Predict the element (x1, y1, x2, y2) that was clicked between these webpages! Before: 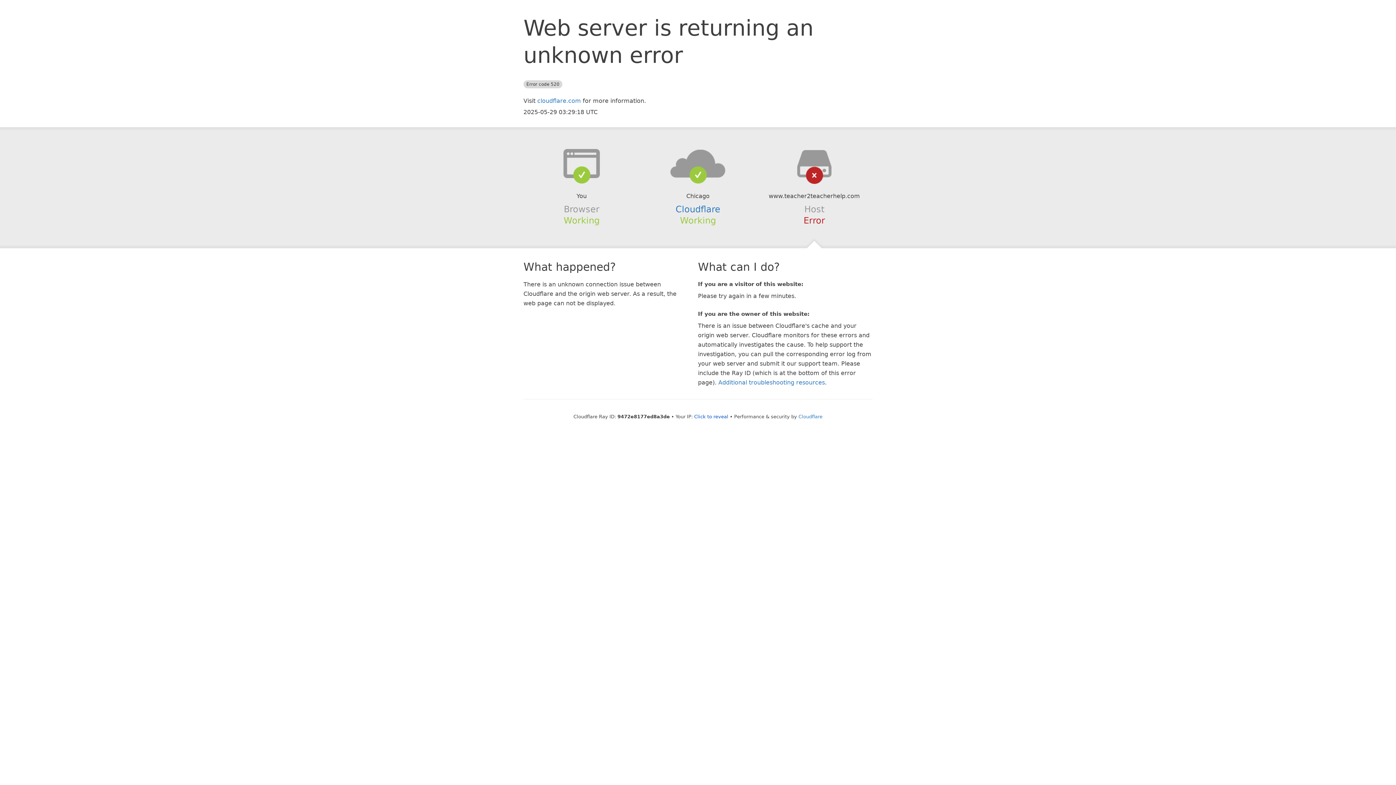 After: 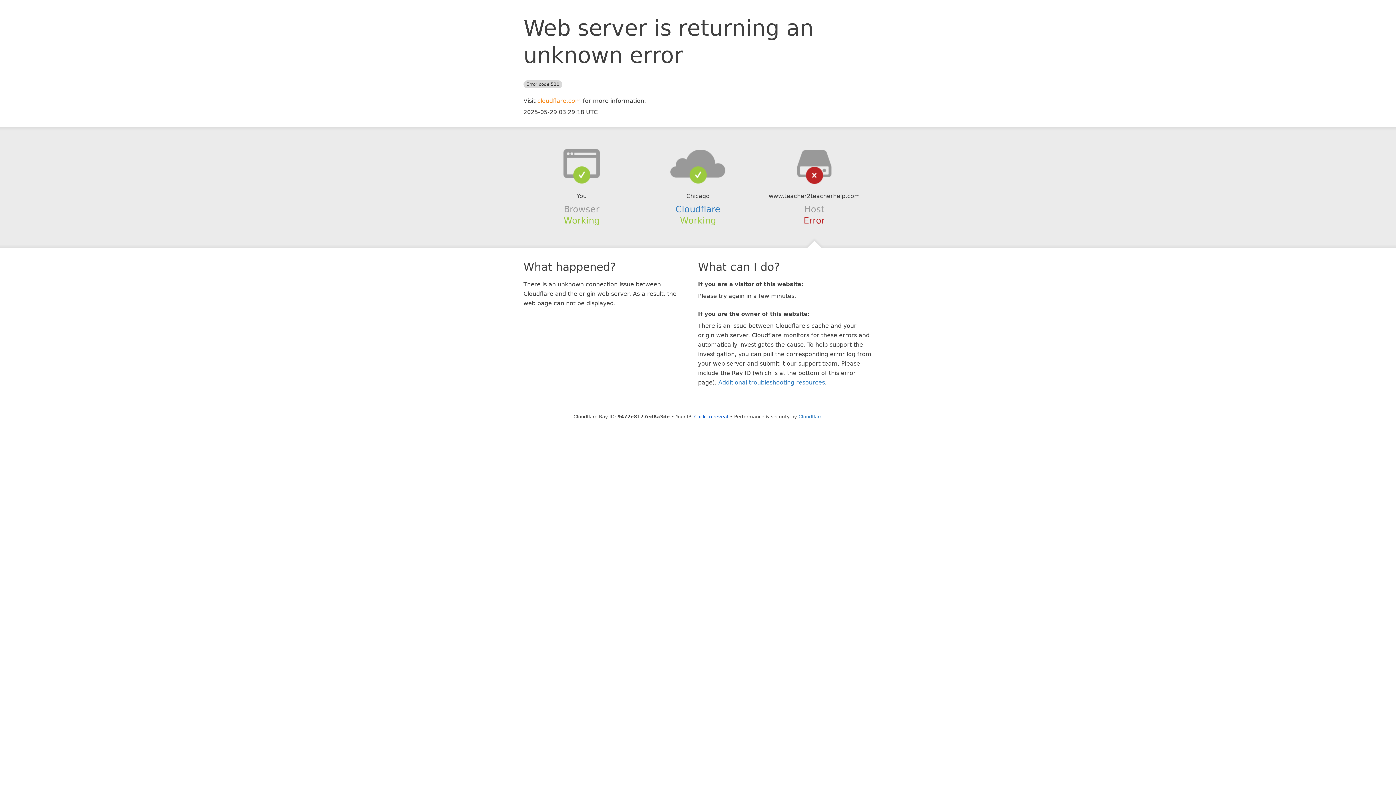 Action: bbox: (537, 97, 581, 104) label: cloudflare.com